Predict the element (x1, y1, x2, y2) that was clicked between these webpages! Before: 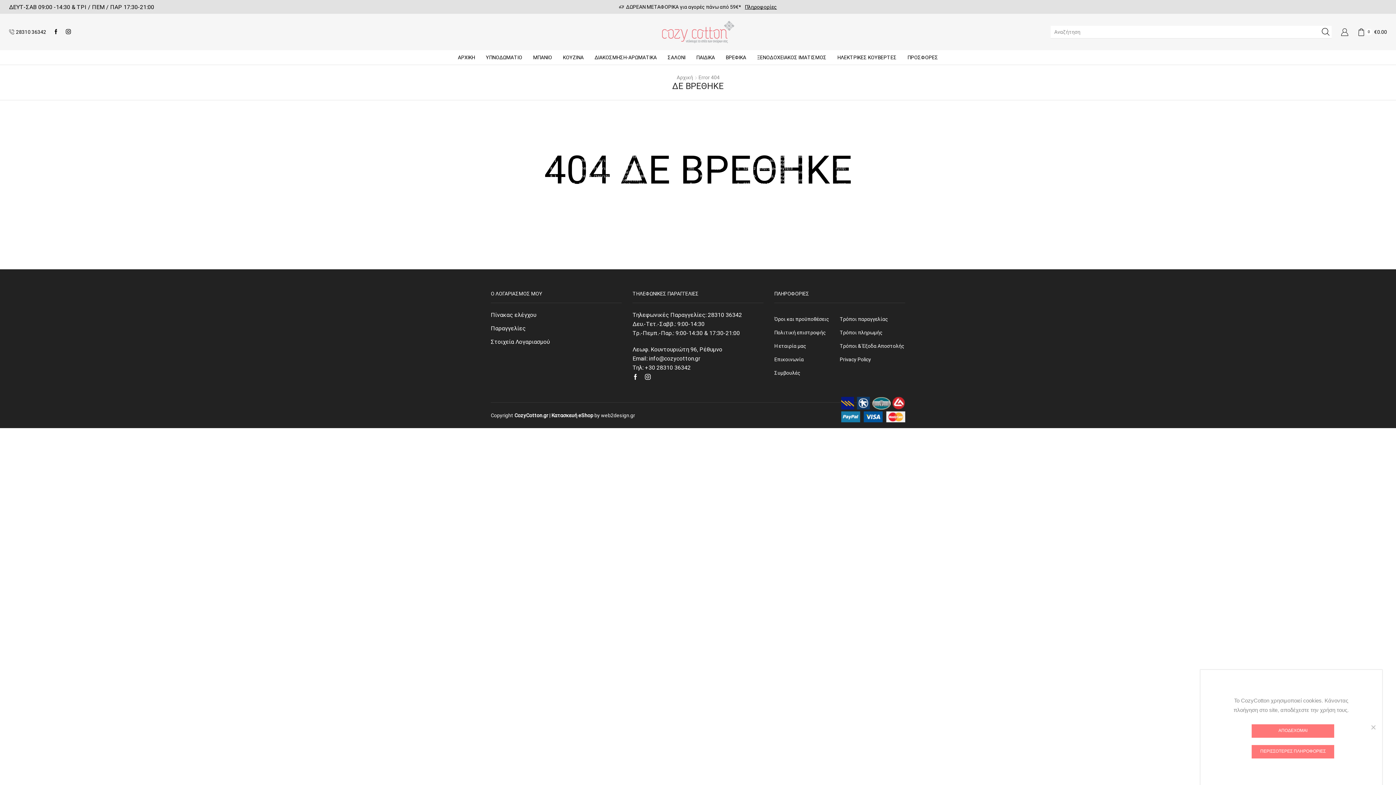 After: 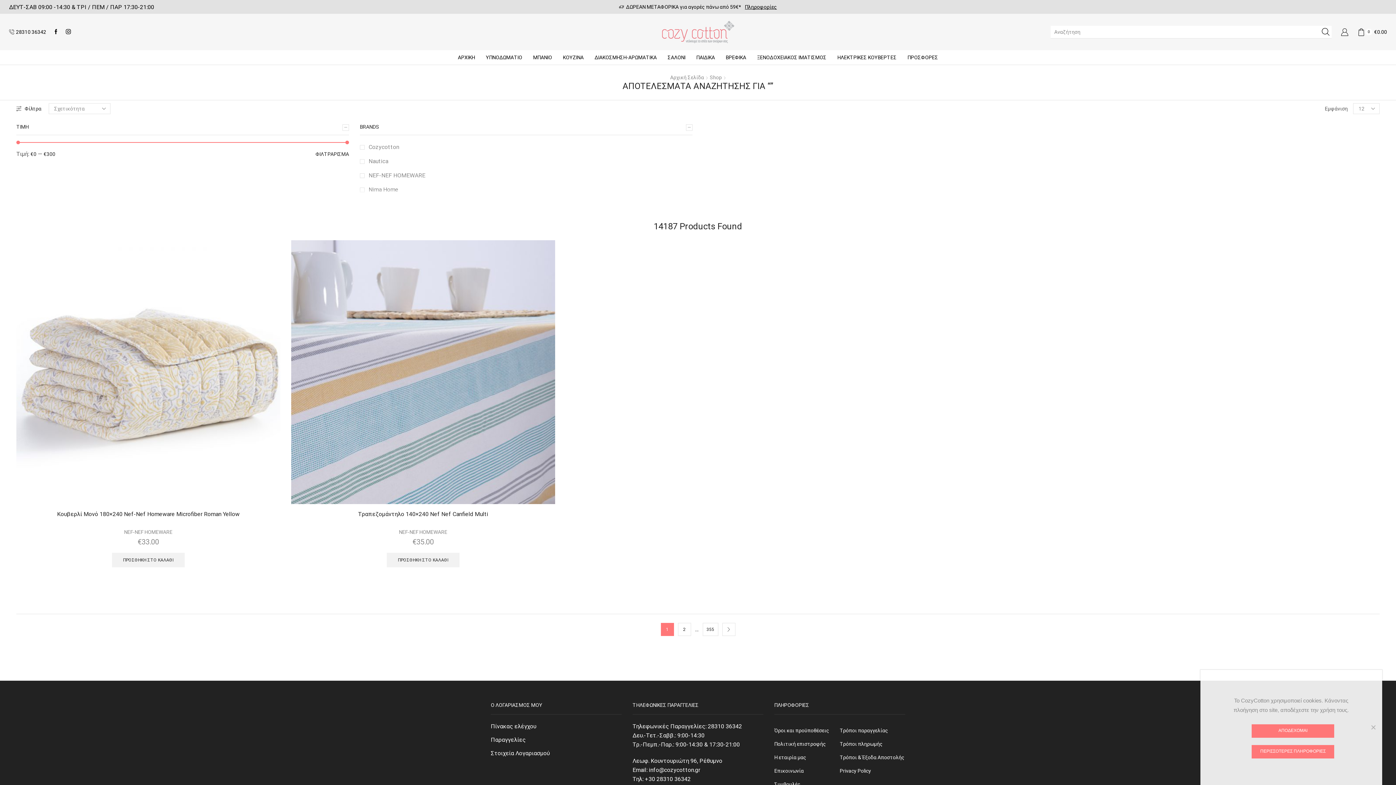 Action: bbox: (1319, 25, 1332, 38)